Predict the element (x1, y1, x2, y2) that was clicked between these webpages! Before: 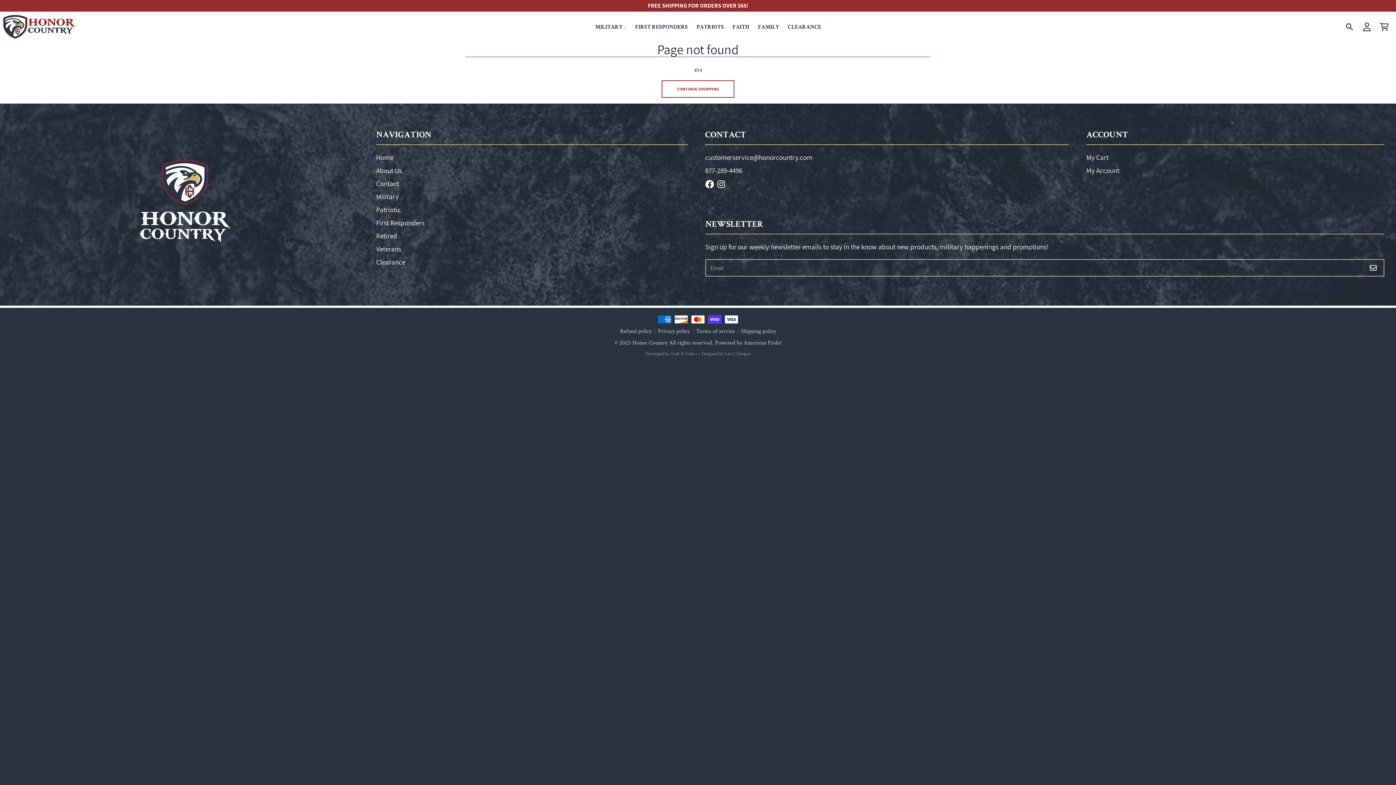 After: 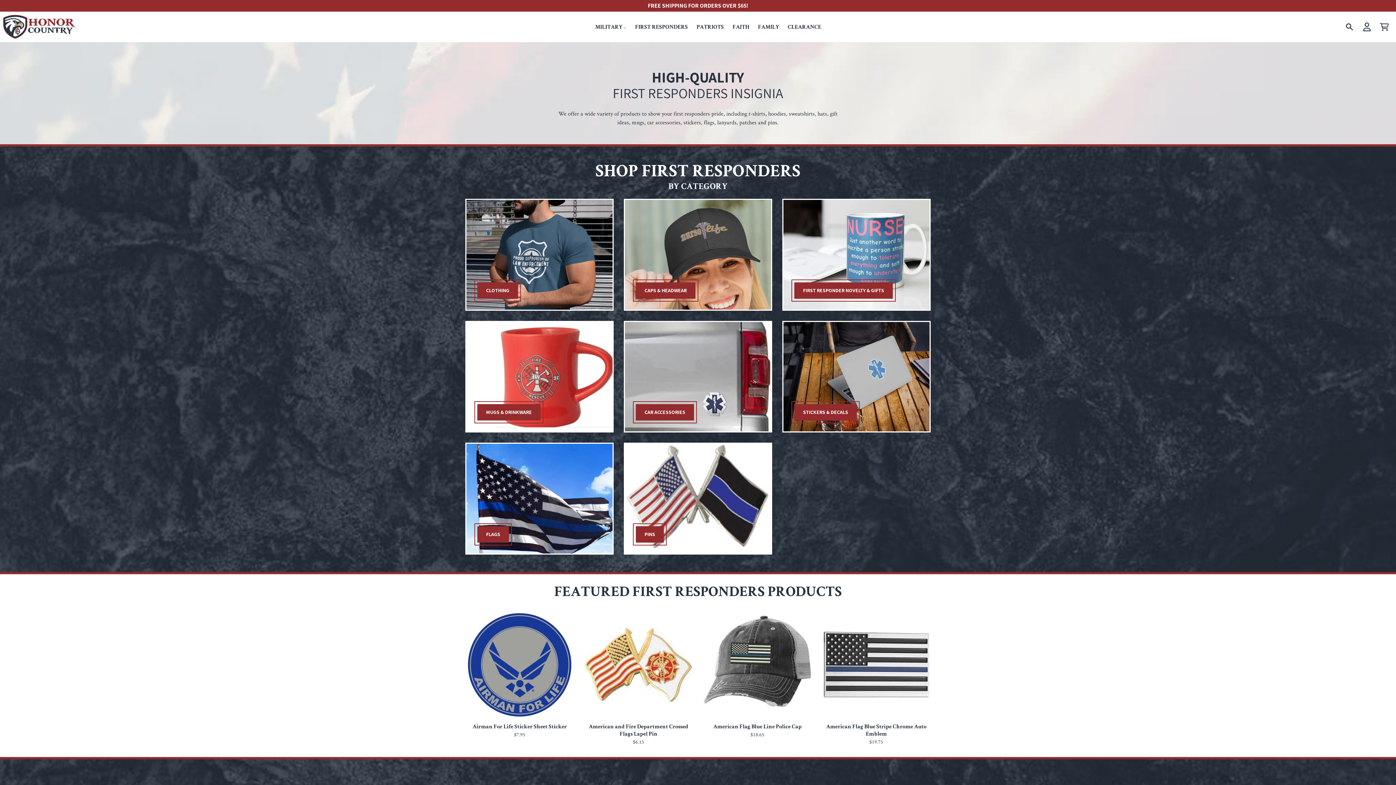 Action: bbox: (376, 218, 424, 227) label: First Responders